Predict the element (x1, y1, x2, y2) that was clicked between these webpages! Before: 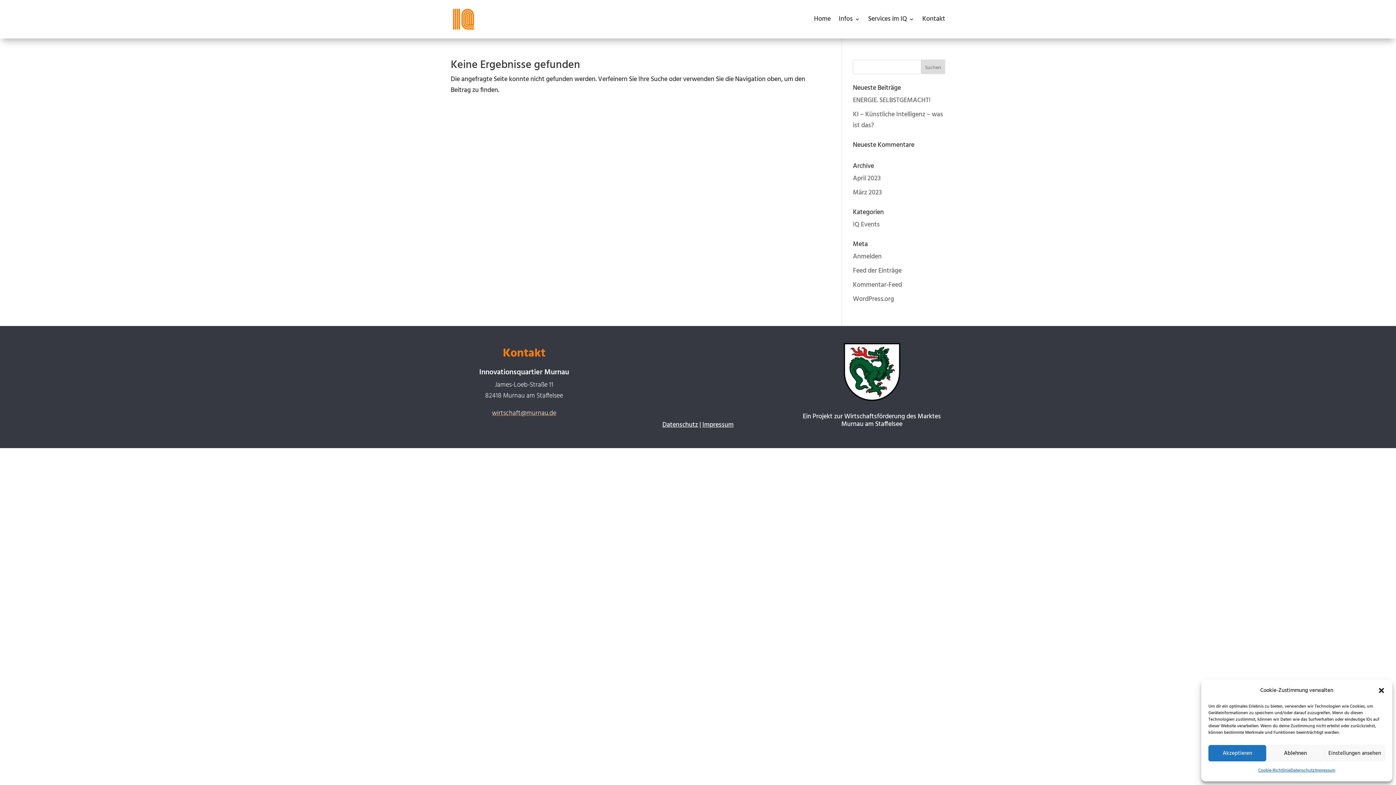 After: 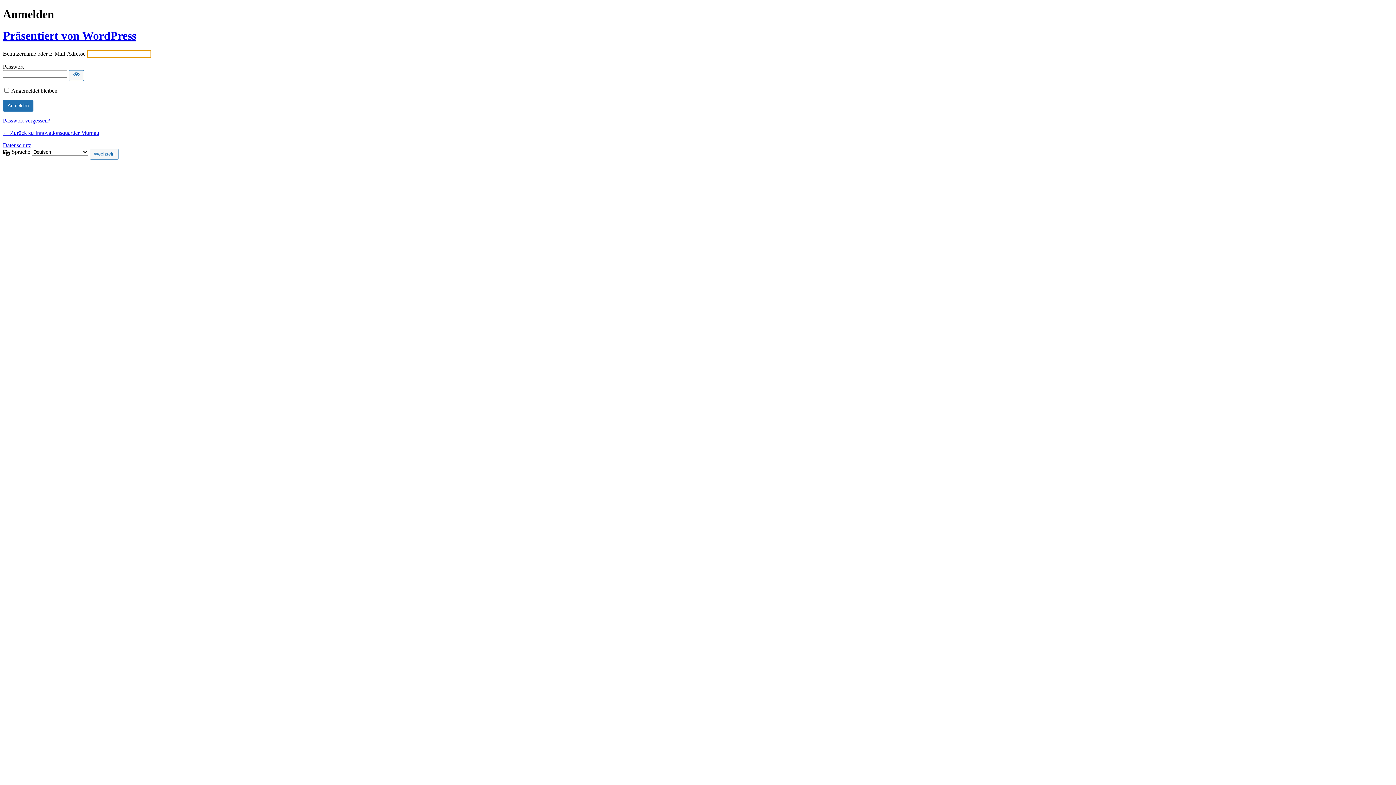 Action: label: Anmelden bbox: (853, 251, 881, 262)